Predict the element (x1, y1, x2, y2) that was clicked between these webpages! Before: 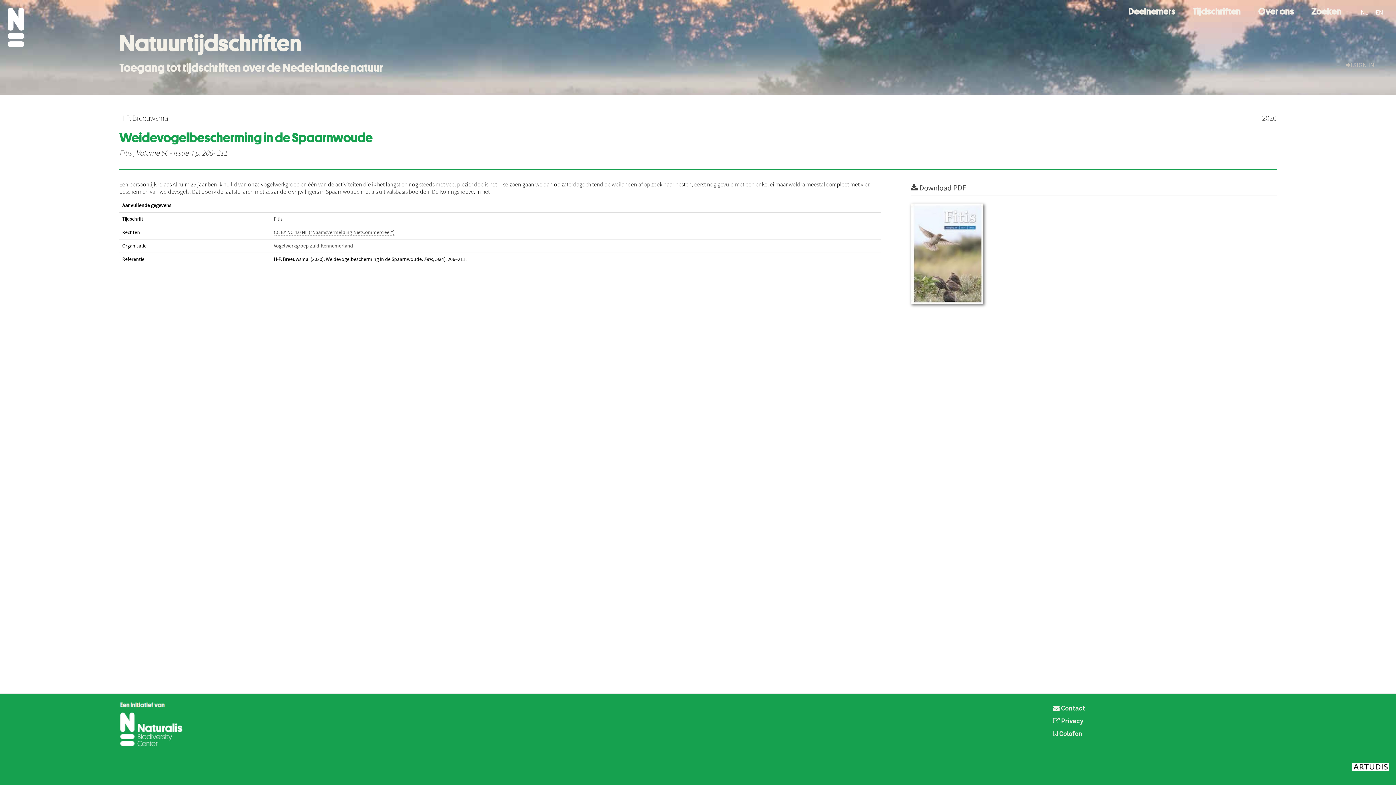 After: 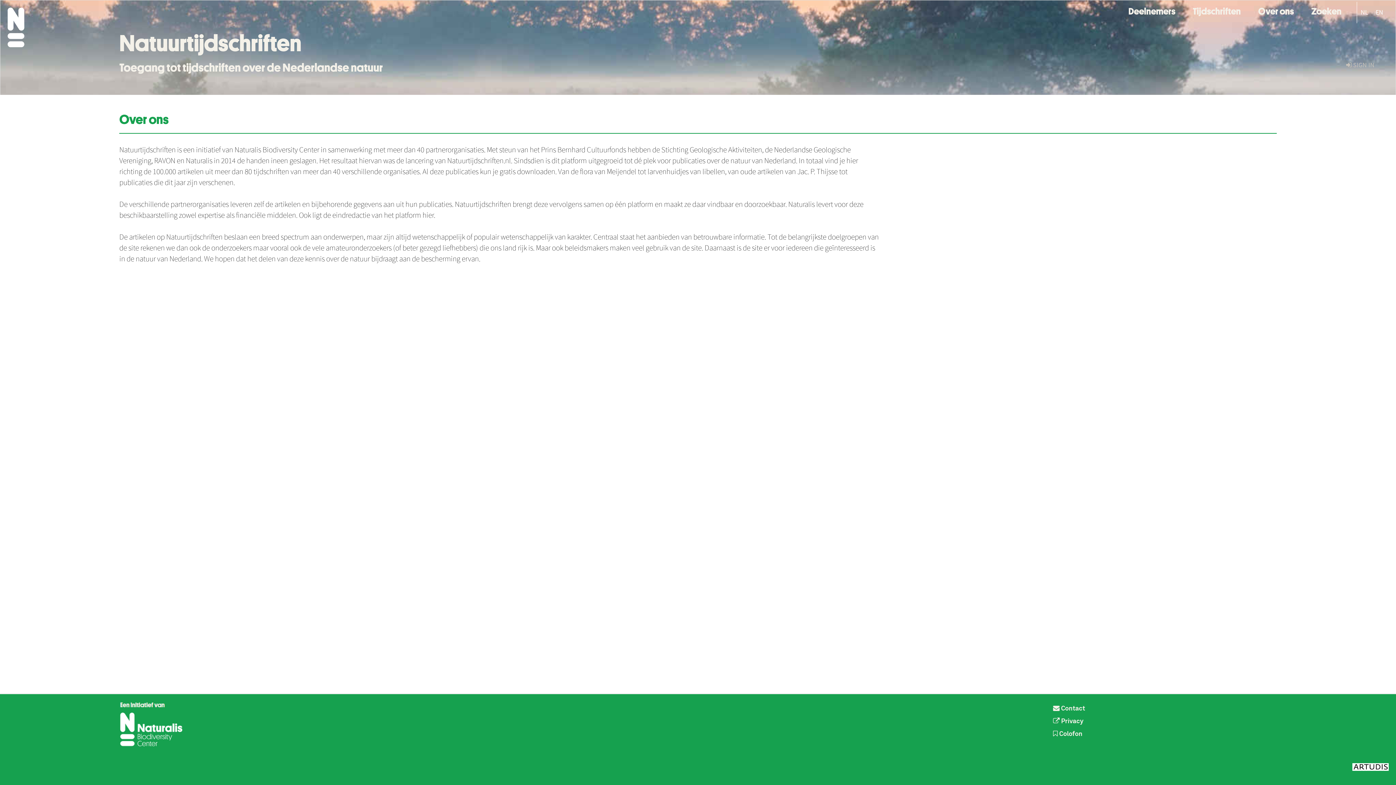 Action: bbox: (1256, 0, 1296, 15) label: Over ons